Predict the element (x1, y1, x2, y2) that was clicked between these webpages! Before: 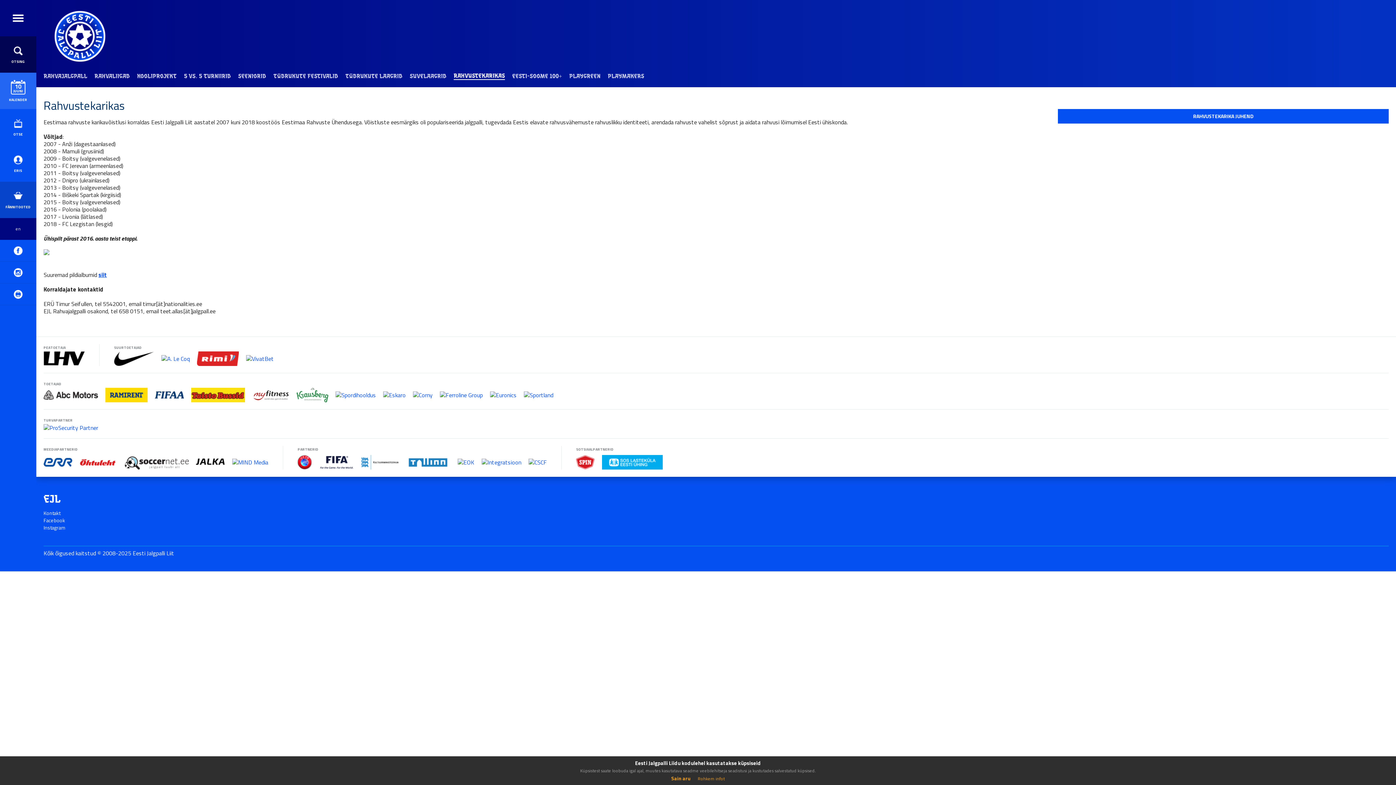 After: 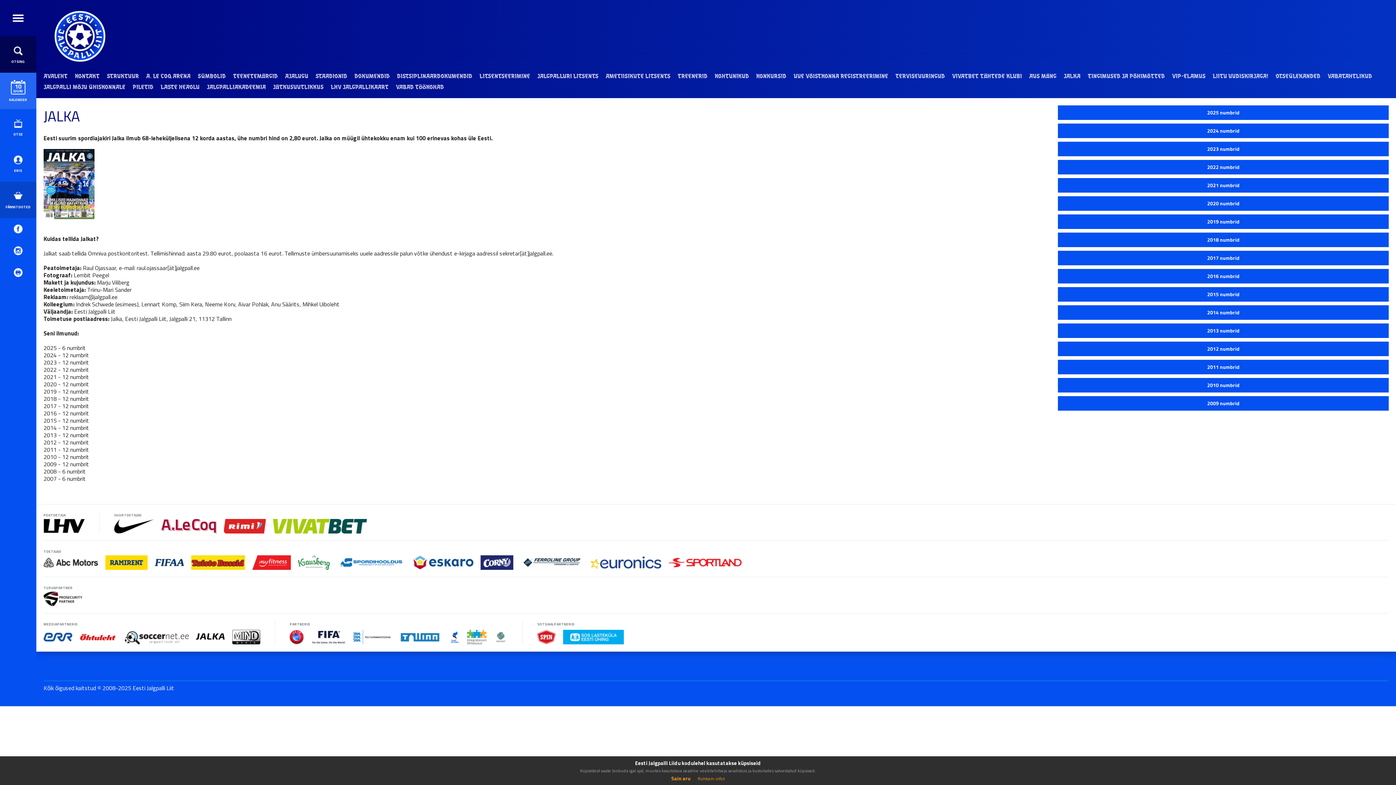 Action: bbox: (196, 455, 225, 469)